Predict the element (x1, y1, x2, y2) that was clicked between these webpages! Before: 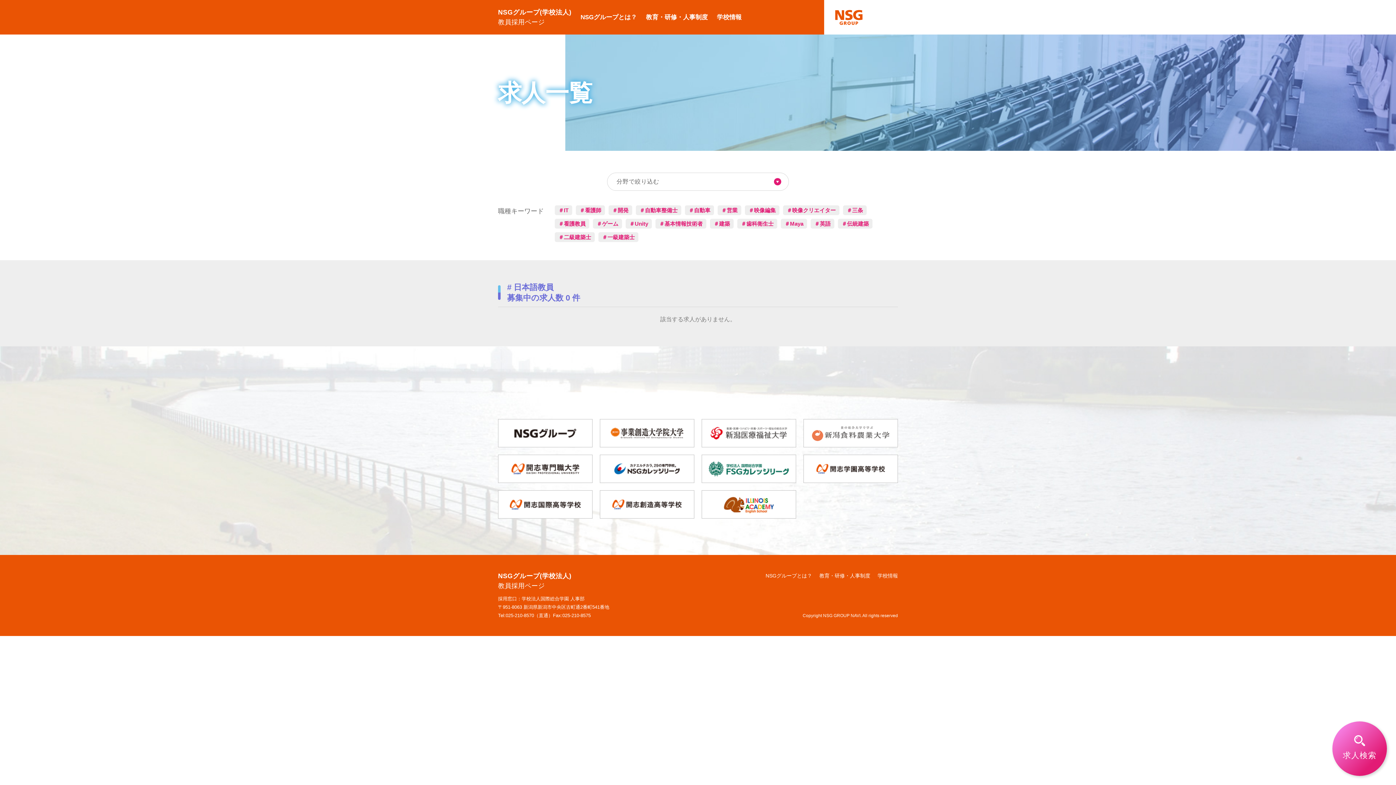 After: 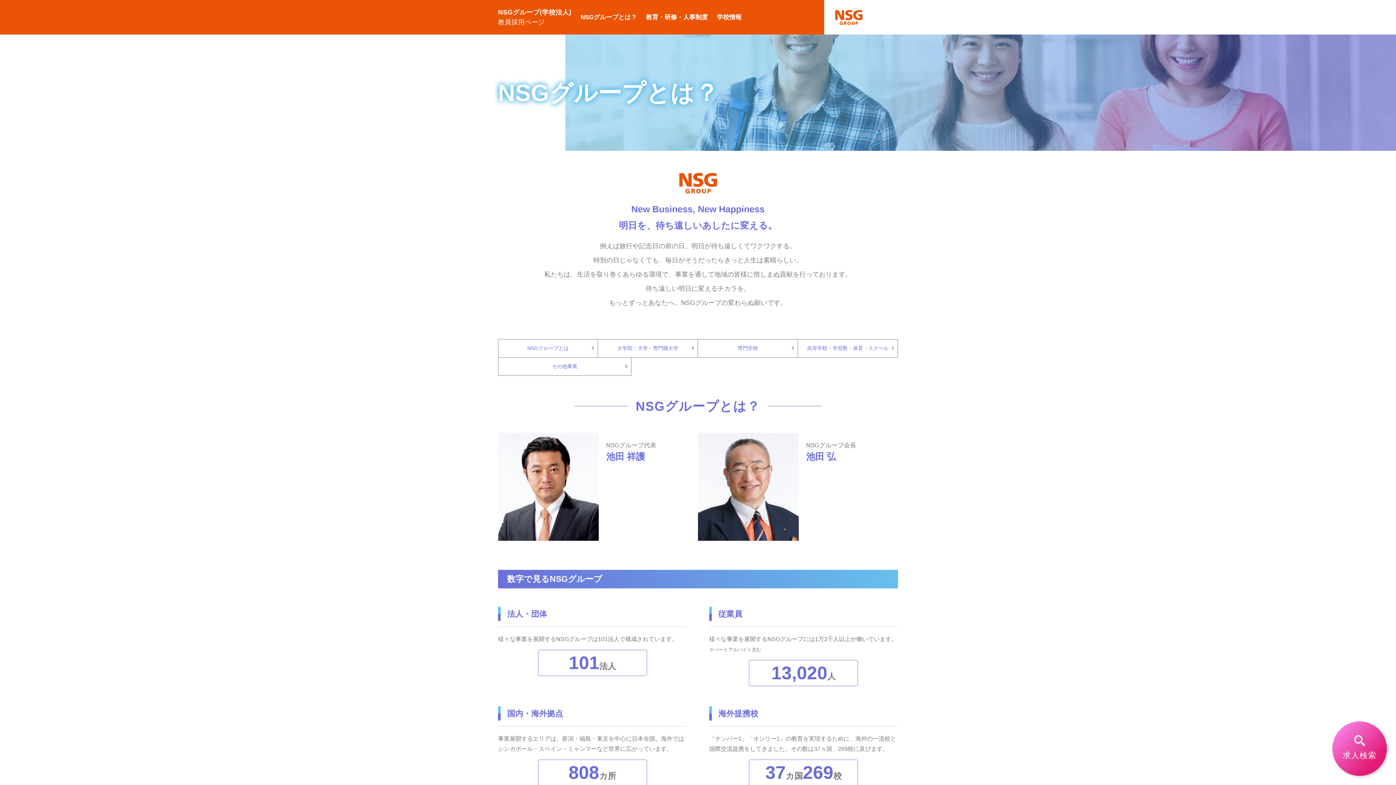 Action: label: NSGグループとは？ bbox: (580, 0, 637, 34)